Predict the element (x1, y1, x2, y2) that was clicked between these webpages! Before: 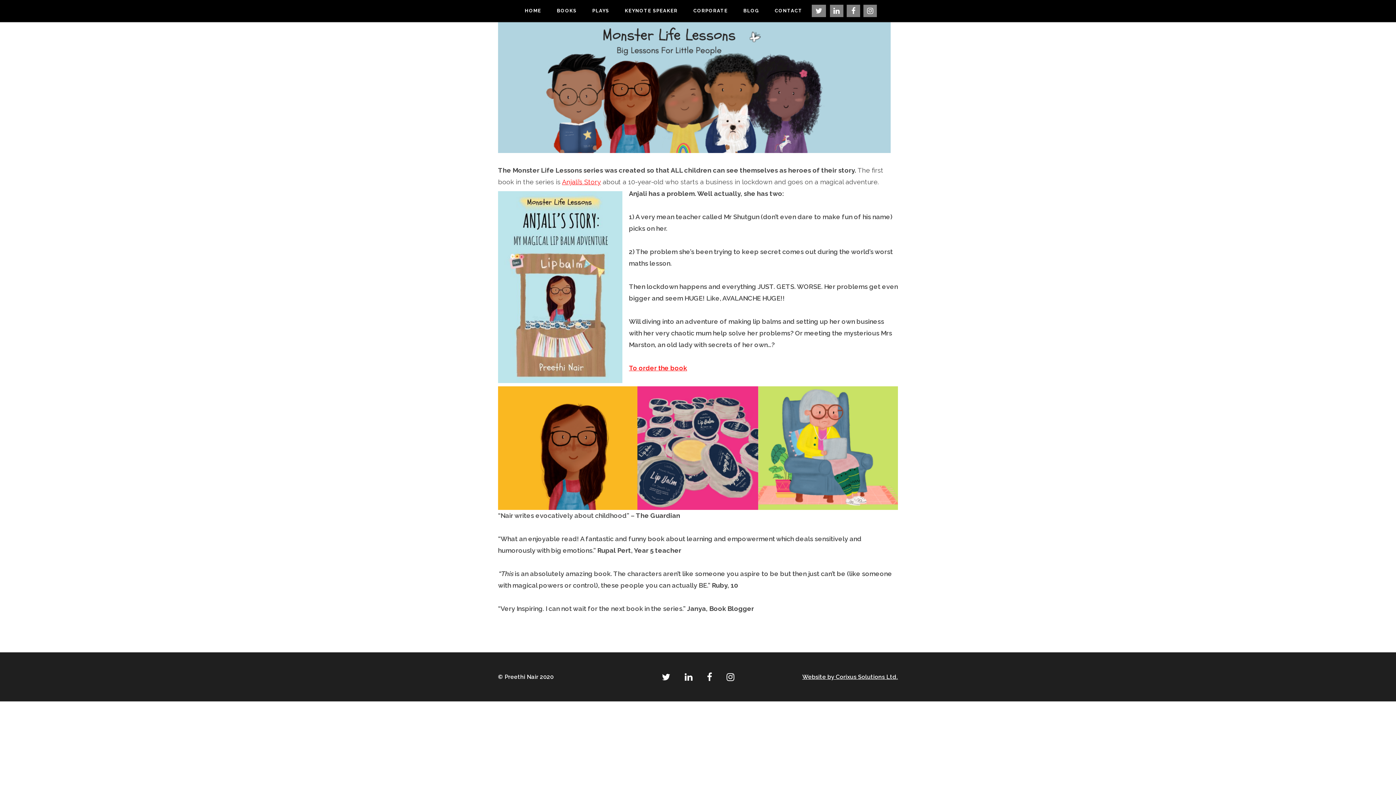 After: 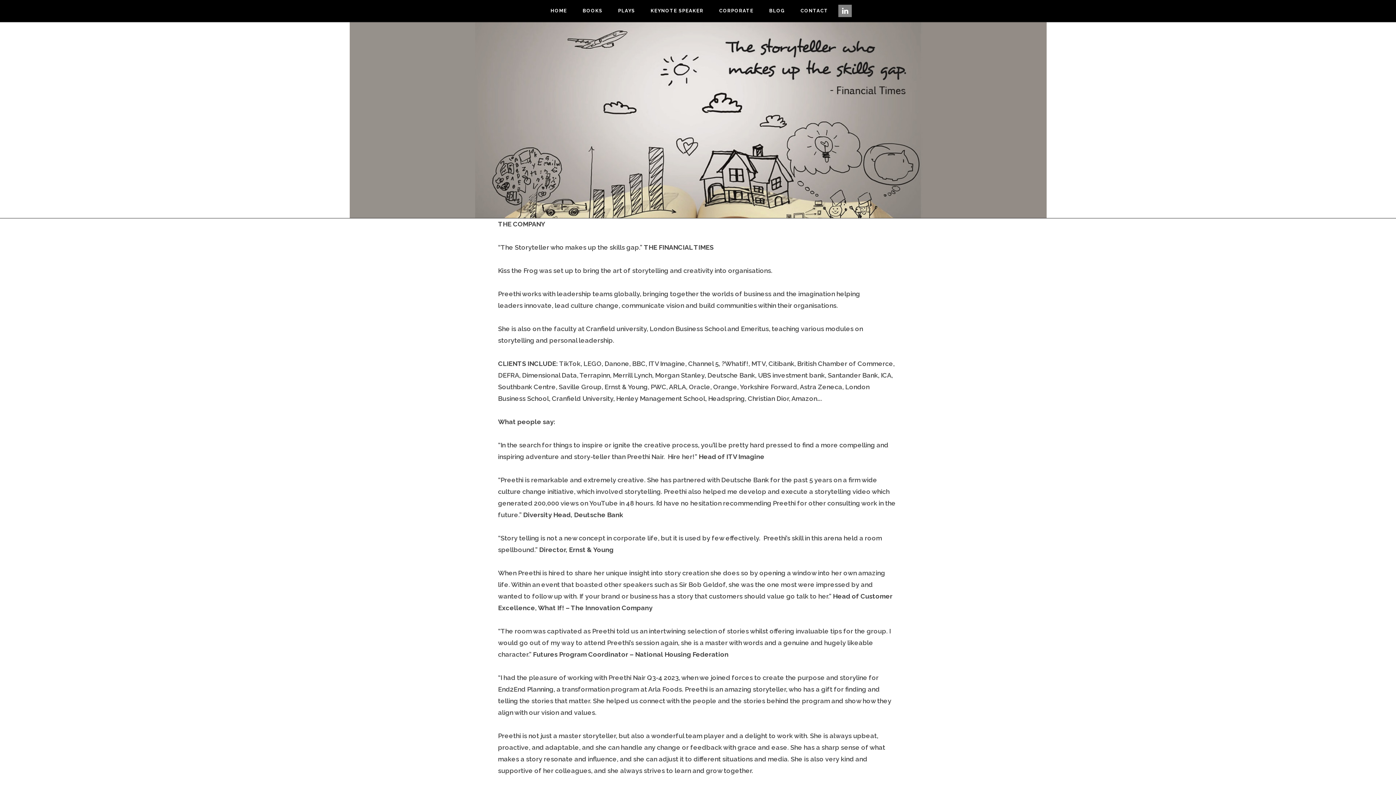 Action: bbox: (686, 0, 735, 21) label: CORPORATE